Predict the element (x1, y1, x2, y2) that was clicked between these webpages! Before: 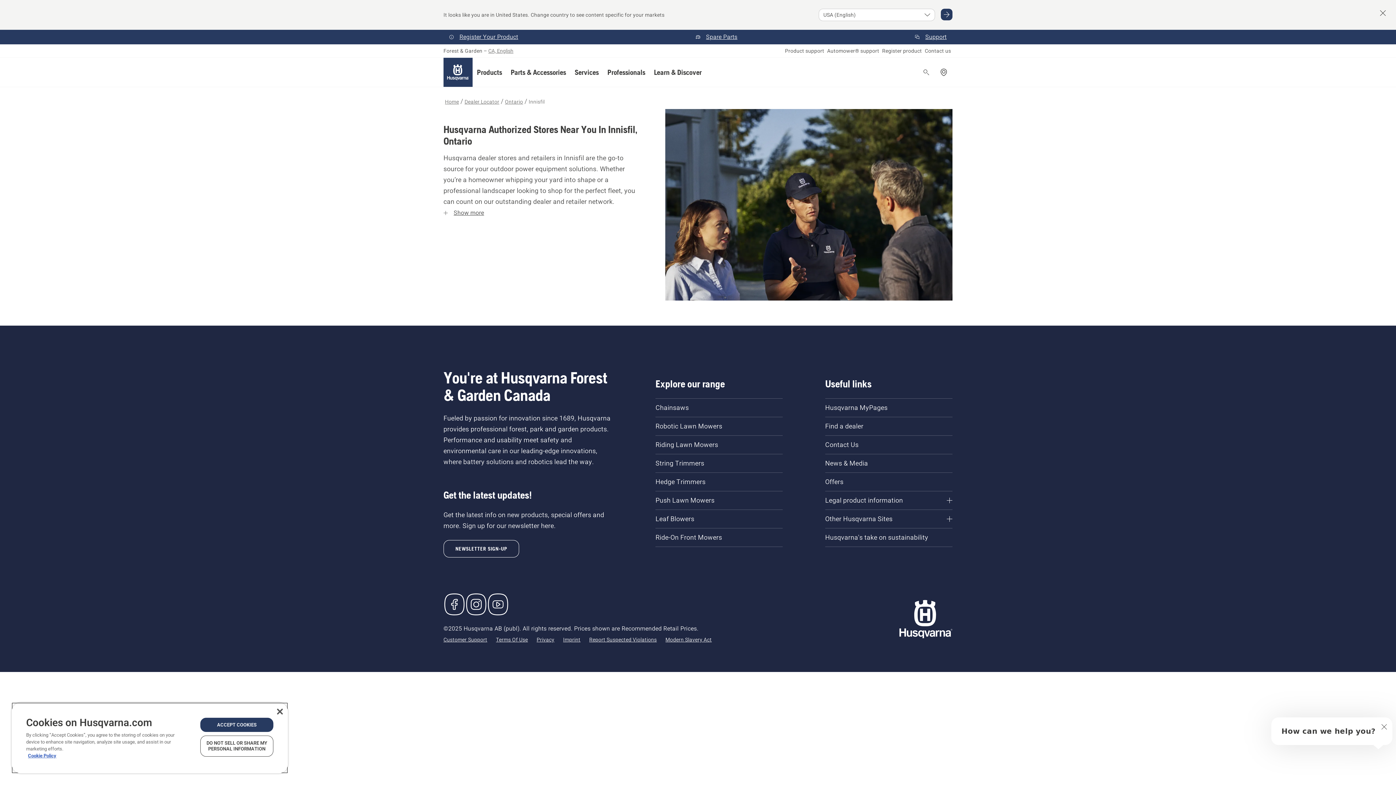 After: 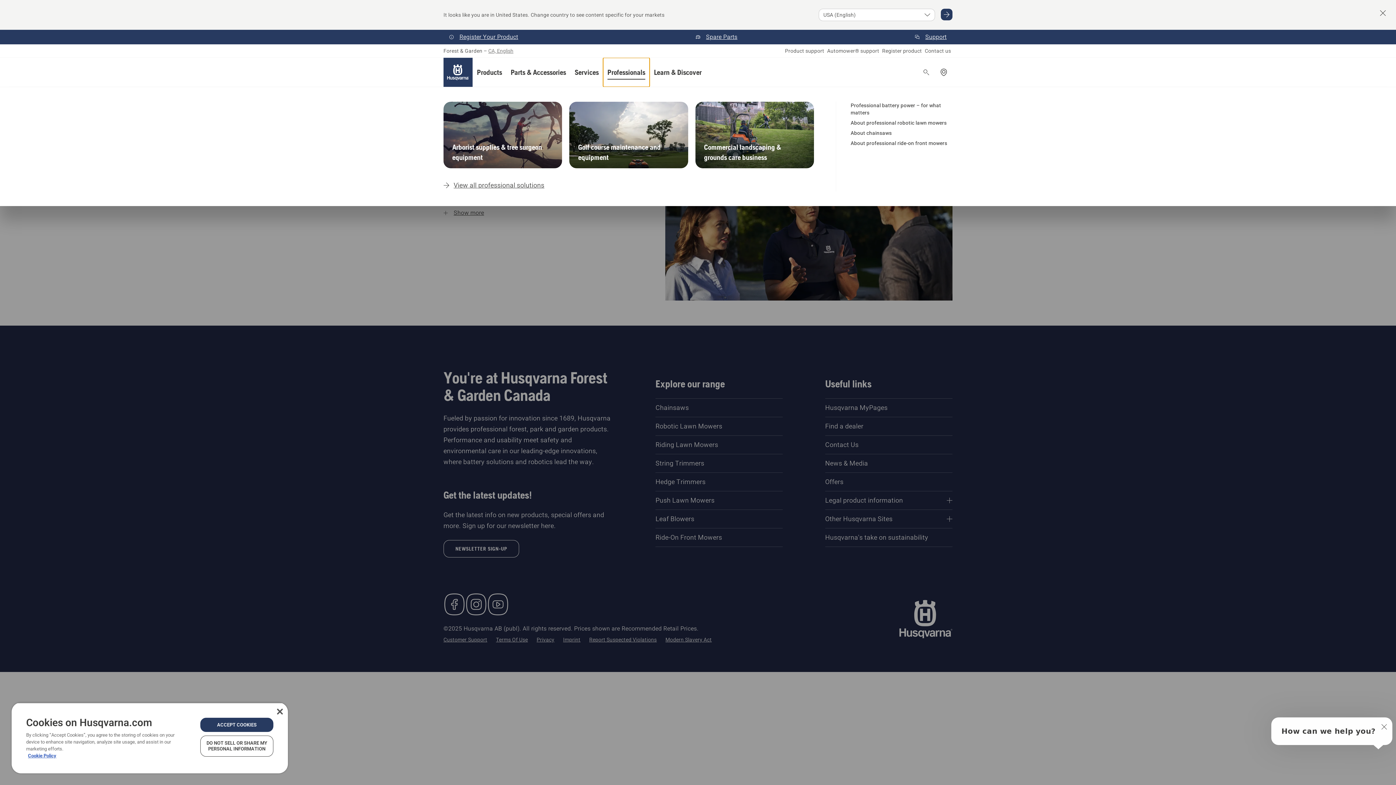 Action: label: Professionals bbox: (603, 57, 649, 86)